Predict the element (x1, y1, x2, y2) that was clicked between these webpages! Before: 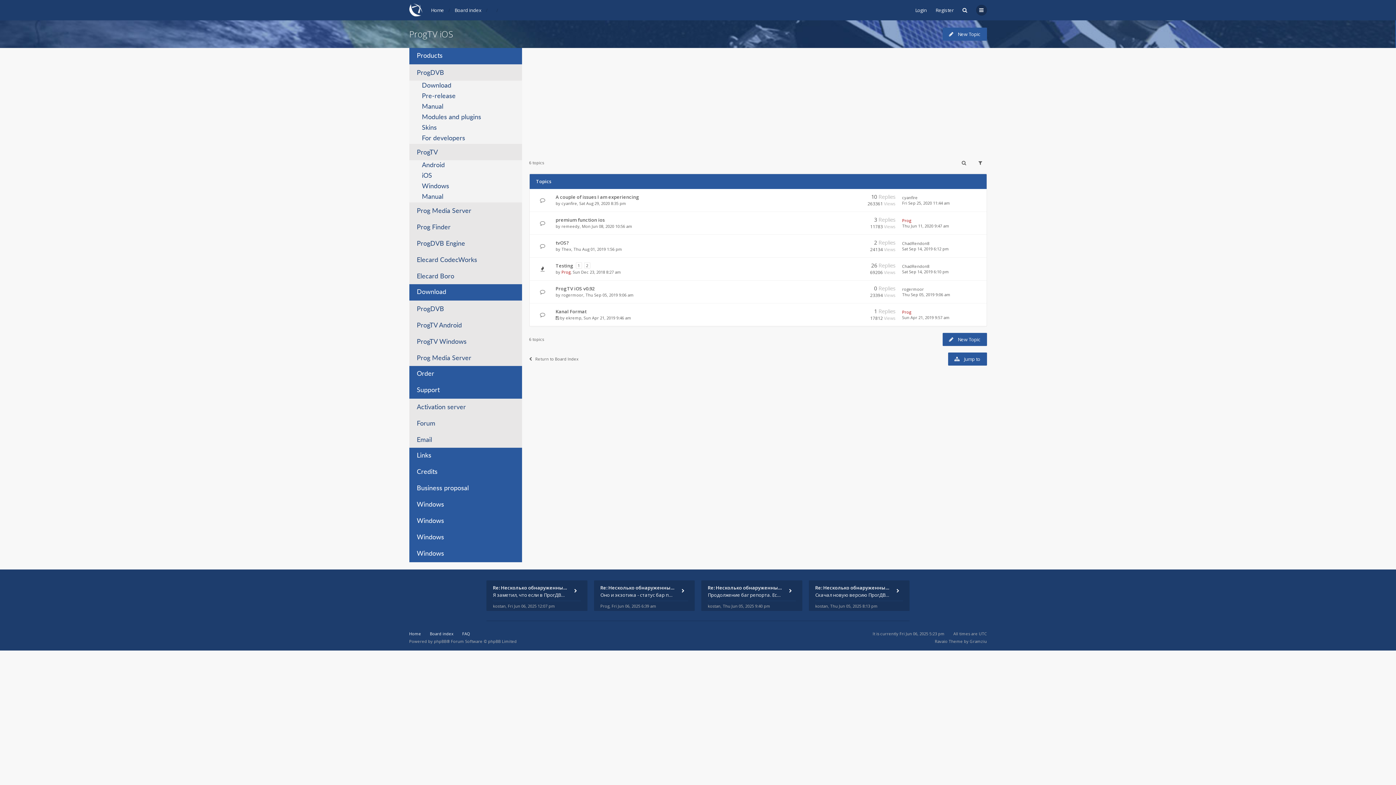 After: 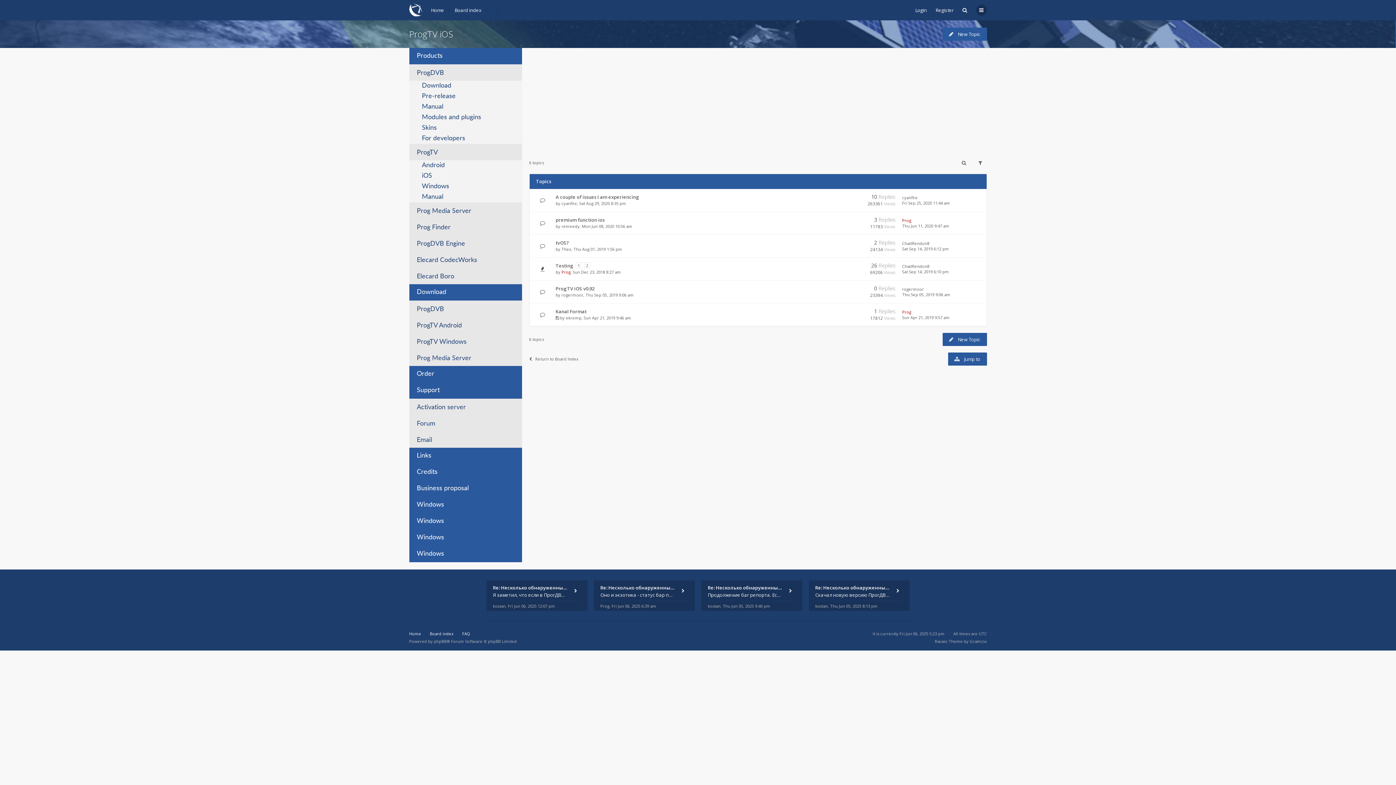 Action: label: ProgTV iOS bbox: (409, 28, 452, 40)